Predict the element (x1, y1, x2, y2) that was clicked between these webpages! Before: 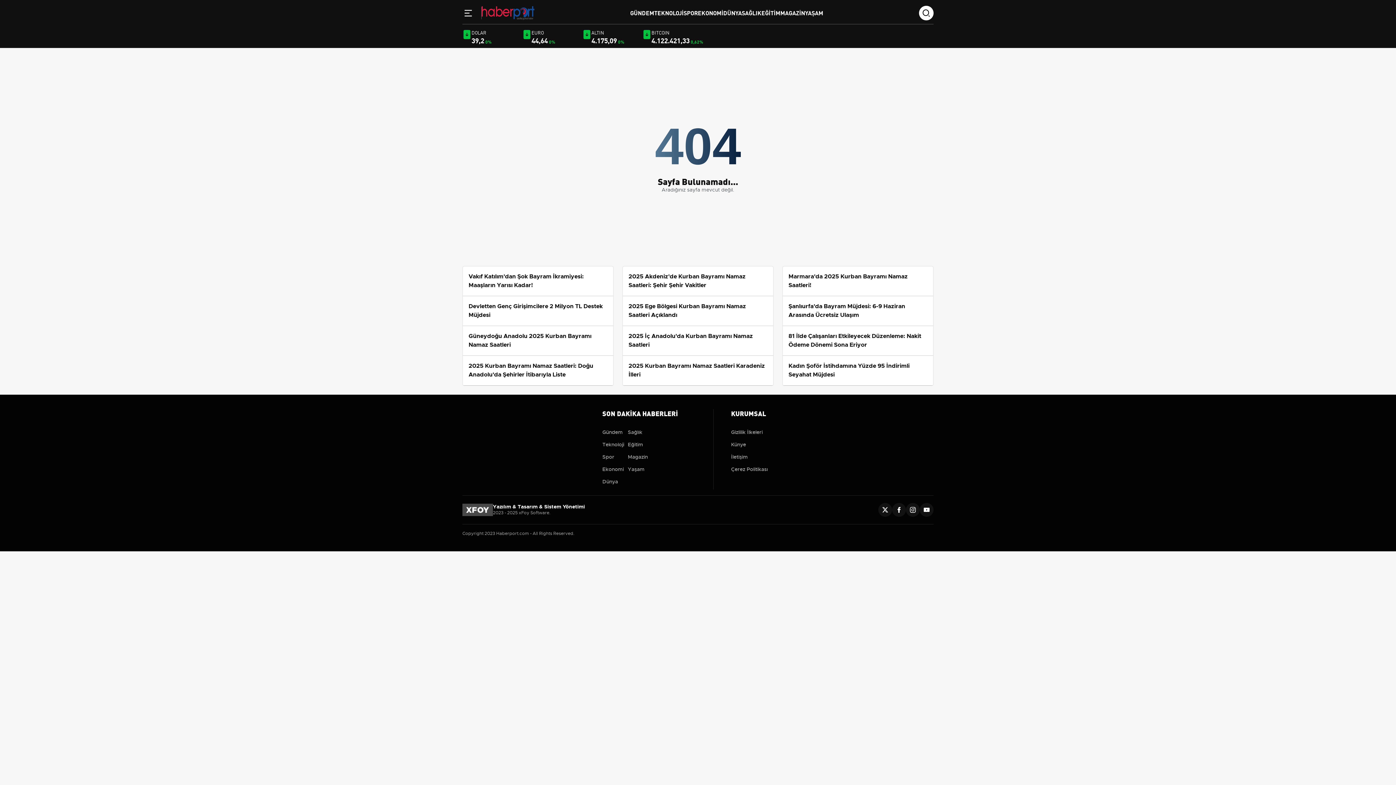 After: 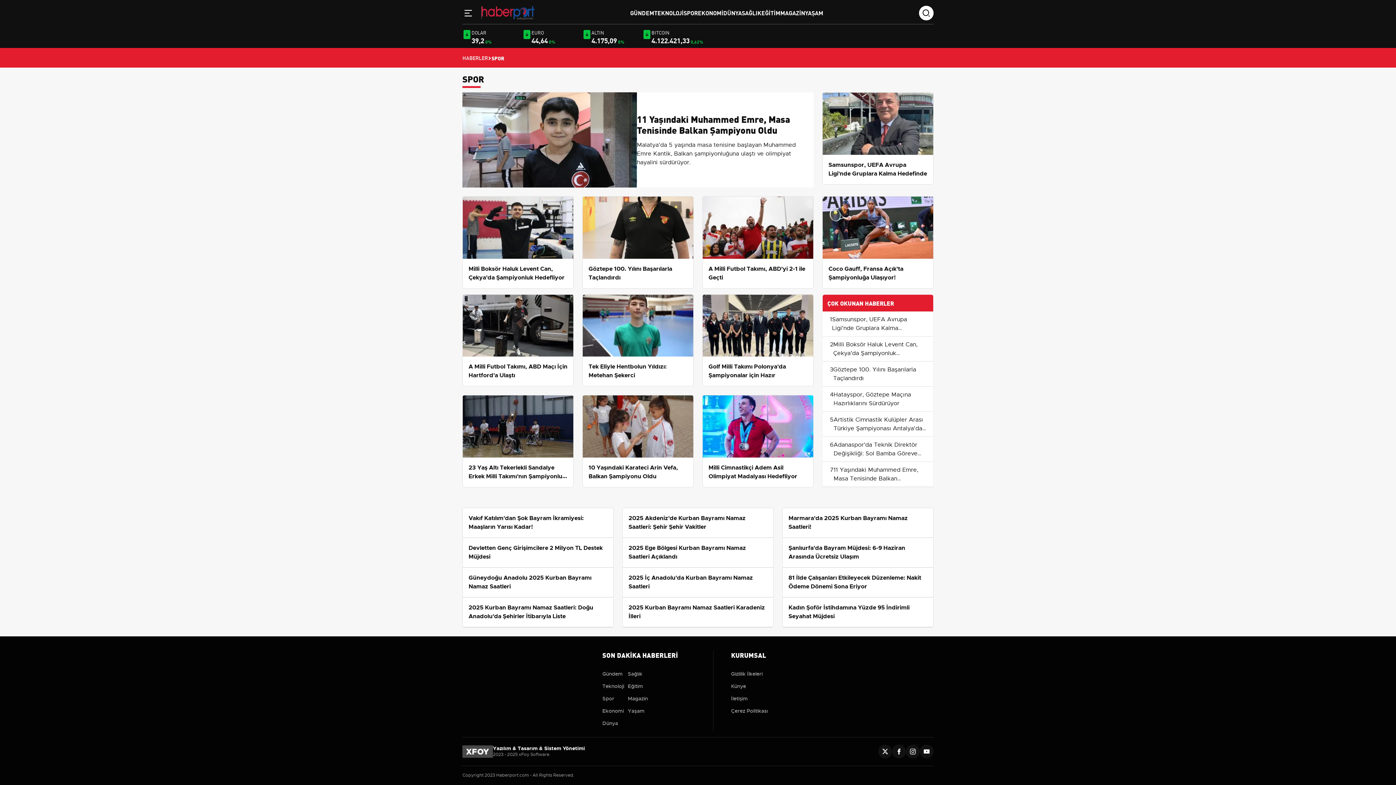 Action: bbox: (602, 453, 614, 460) label: Spor